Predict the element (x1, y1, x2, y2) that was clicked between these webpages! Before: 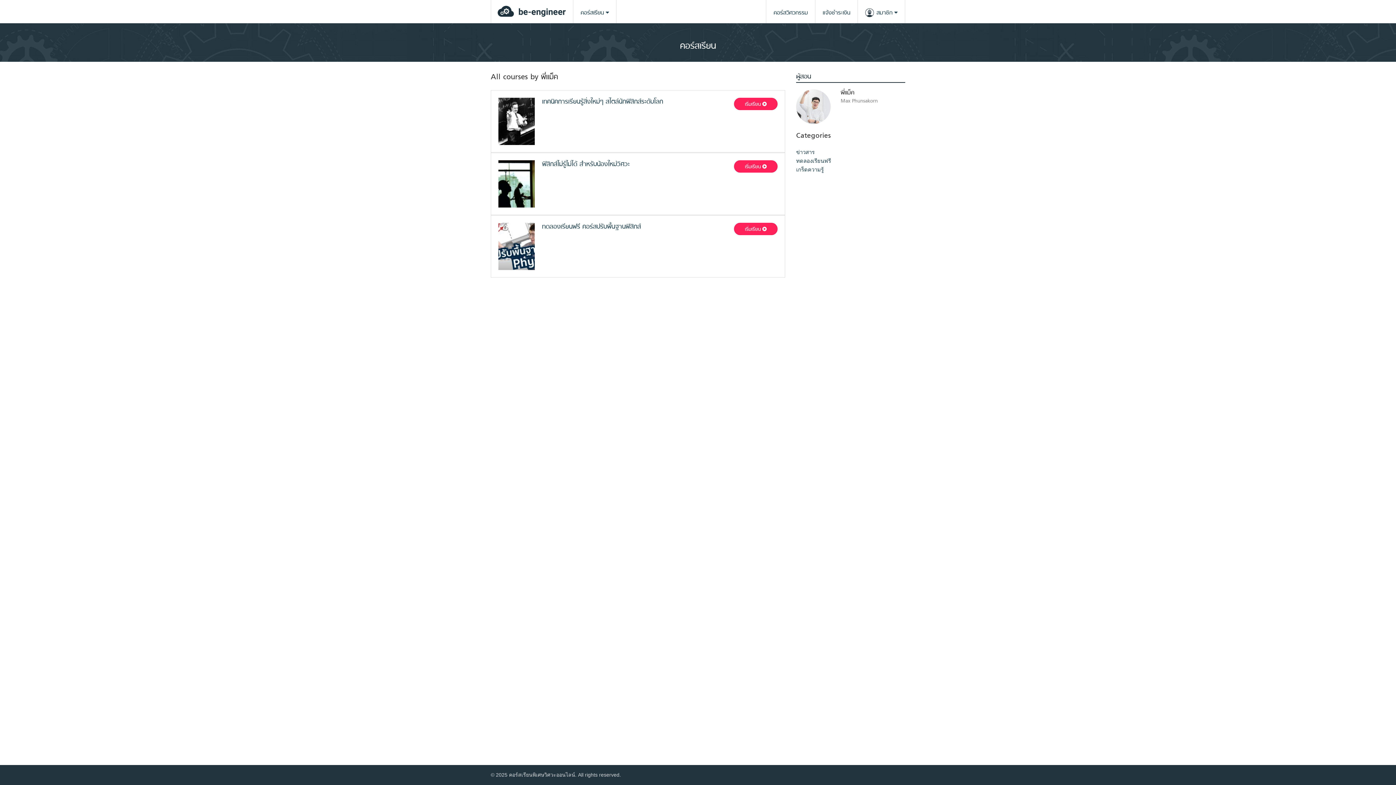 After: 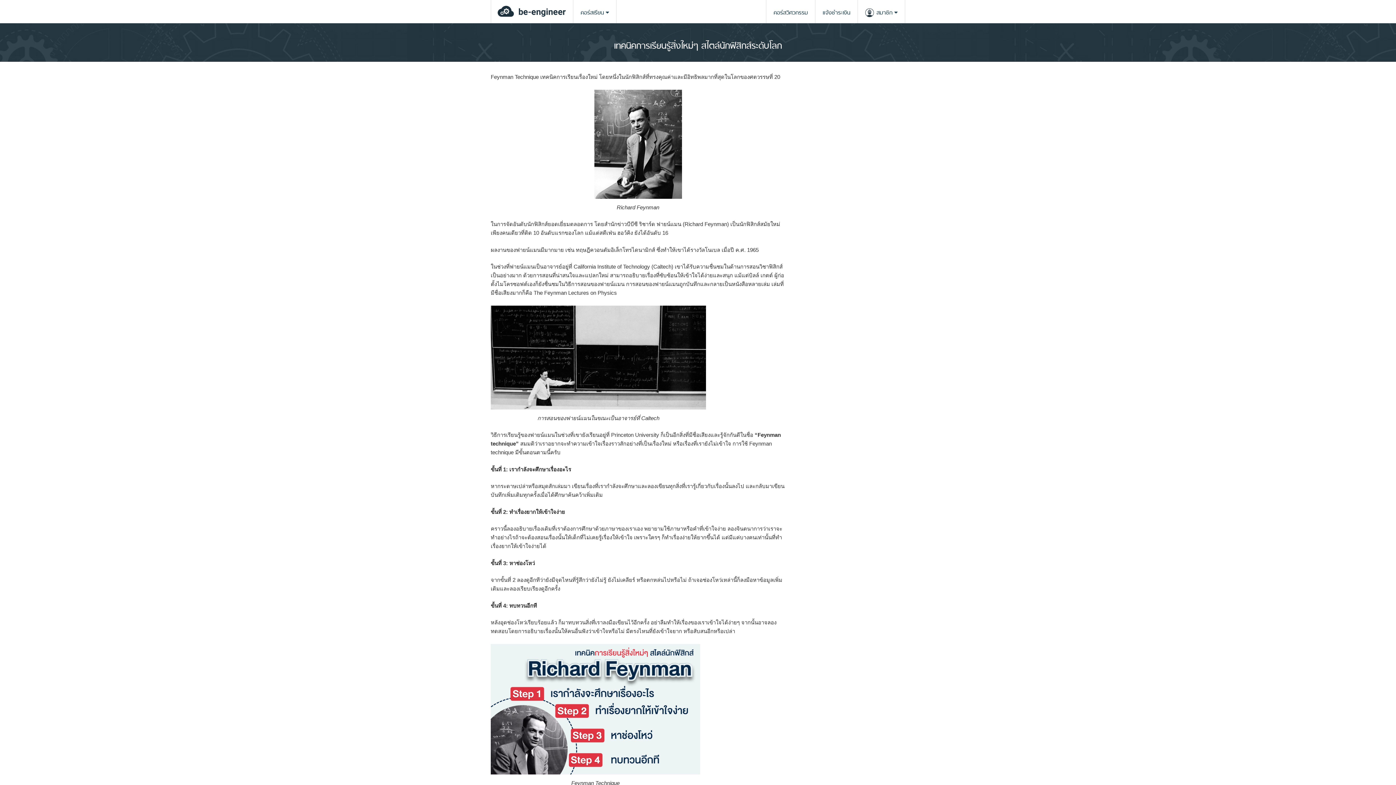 Action: label: เทคนิคการเรียนรู้สิ่งใหม่ๆ สไตล์นักฟิสิกส์ระดับโลก bbox: (542, 97, 663, 106)